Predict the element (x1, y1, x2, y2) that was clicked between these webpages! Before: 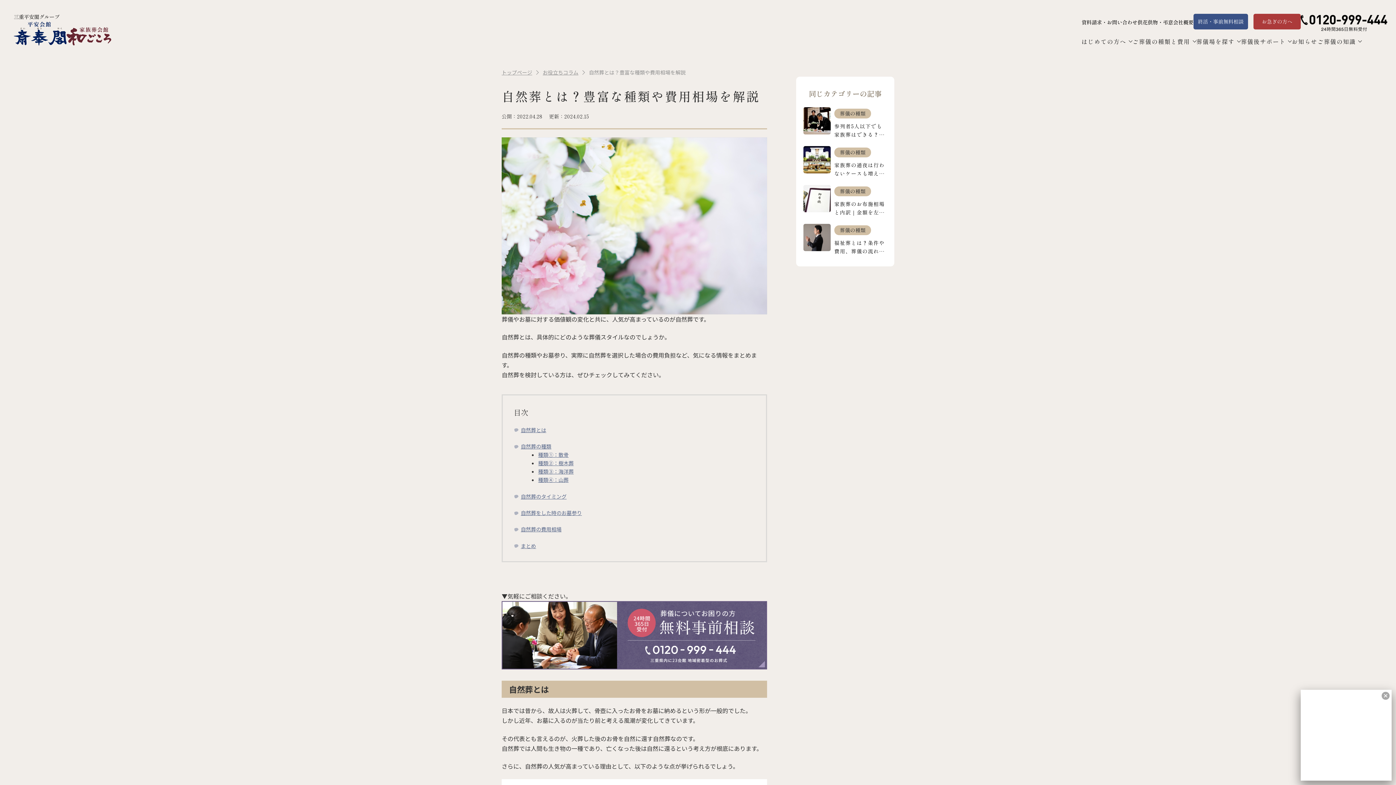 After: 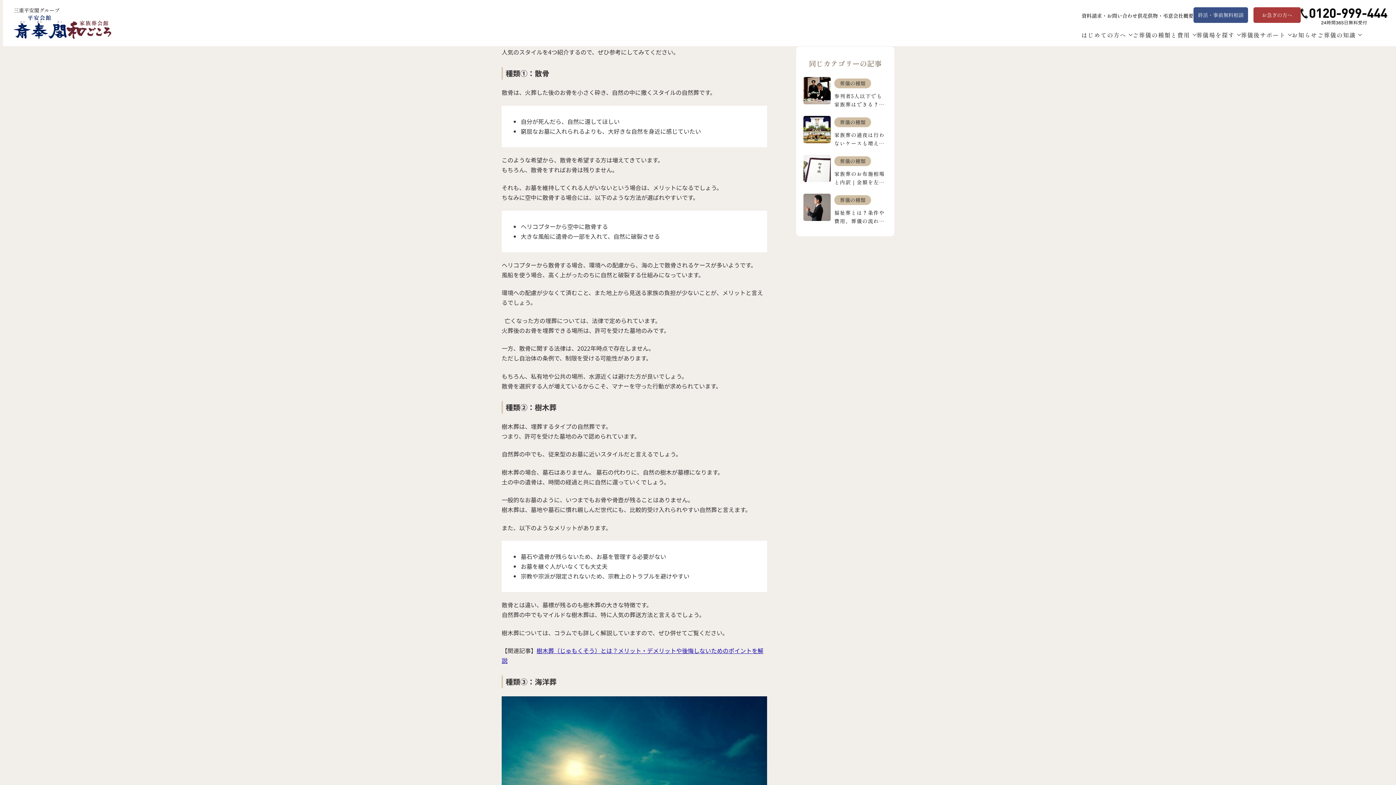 Action: label: 種類①：散骨 bbox: (538, 451, 568, 458)